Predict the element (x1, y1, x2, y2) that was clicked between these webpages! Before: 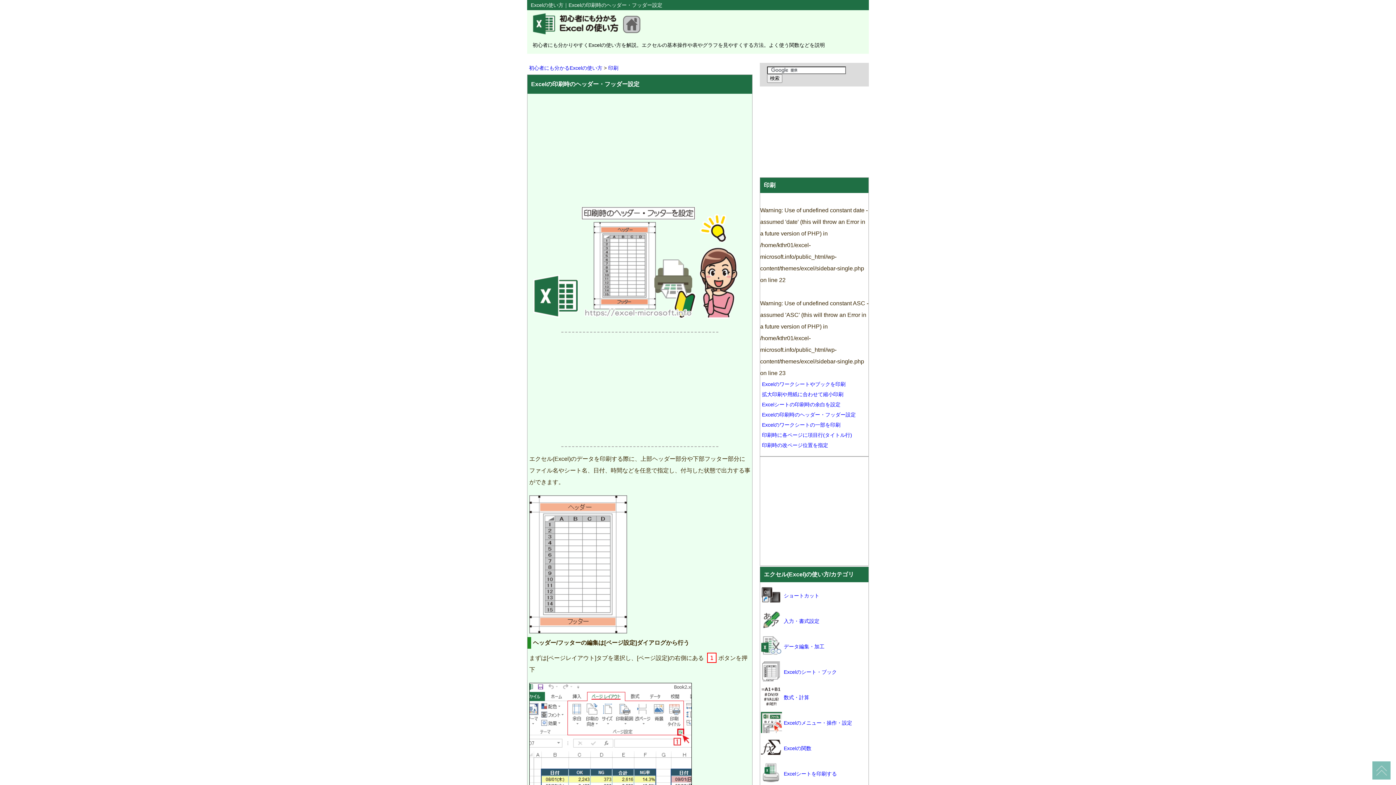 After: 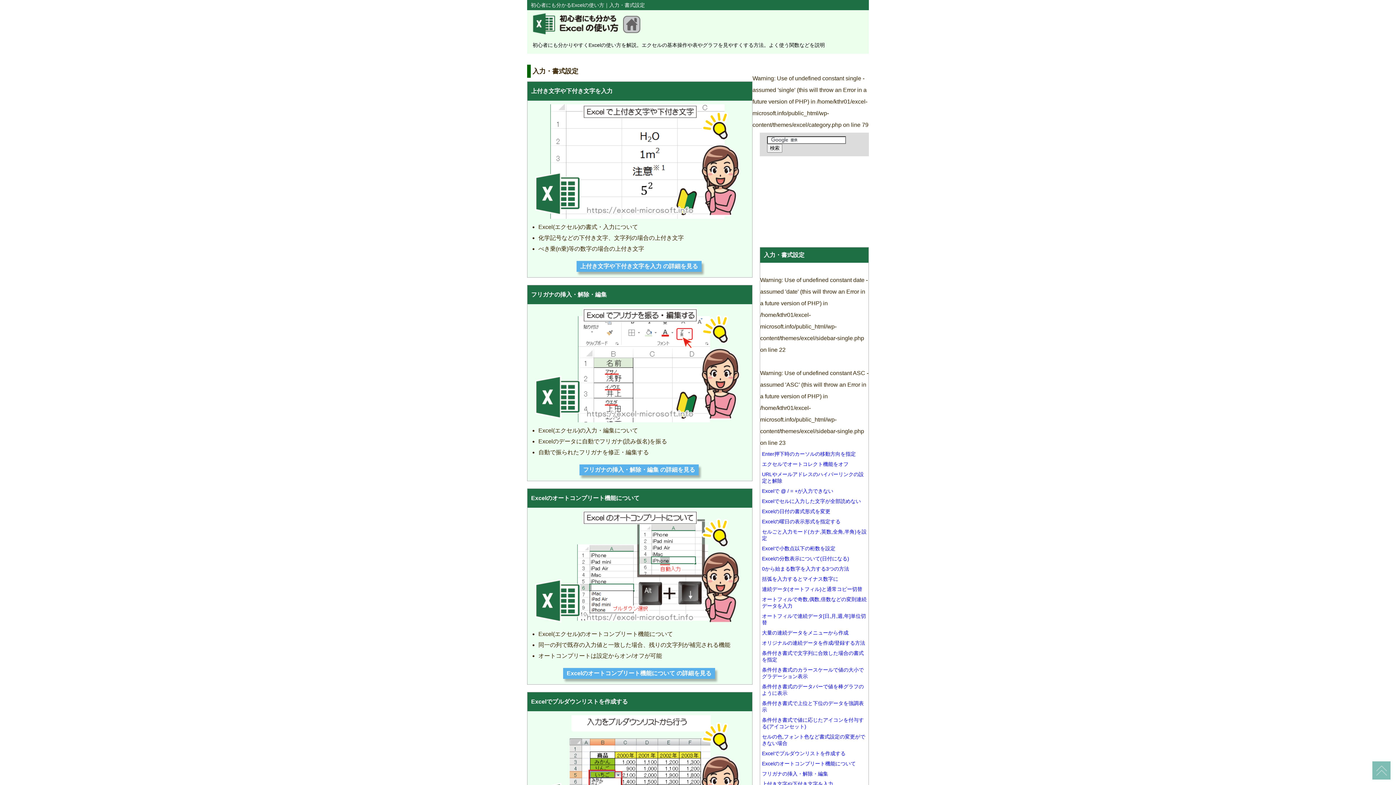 Action: label: 入力・書式設定 bbox: (760, 609, 868, 633)